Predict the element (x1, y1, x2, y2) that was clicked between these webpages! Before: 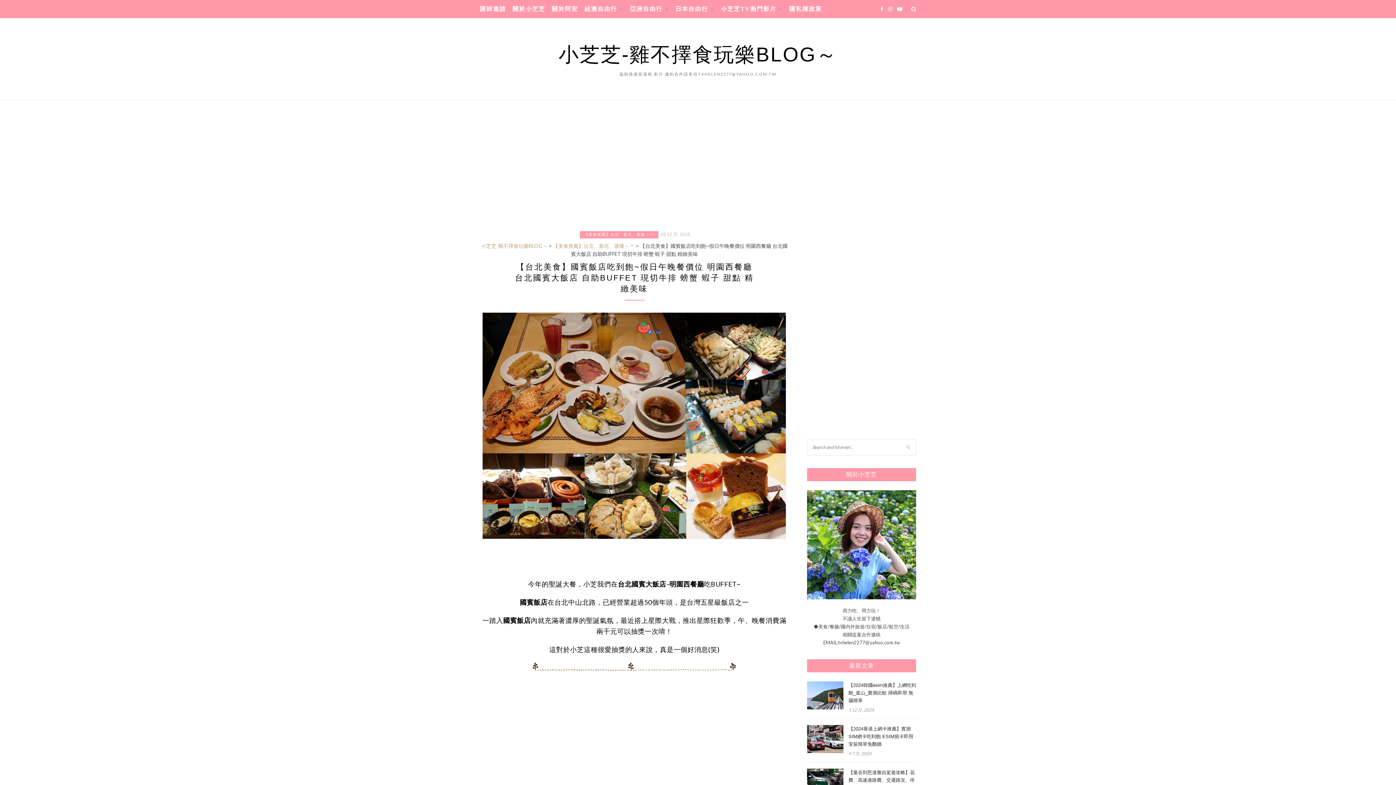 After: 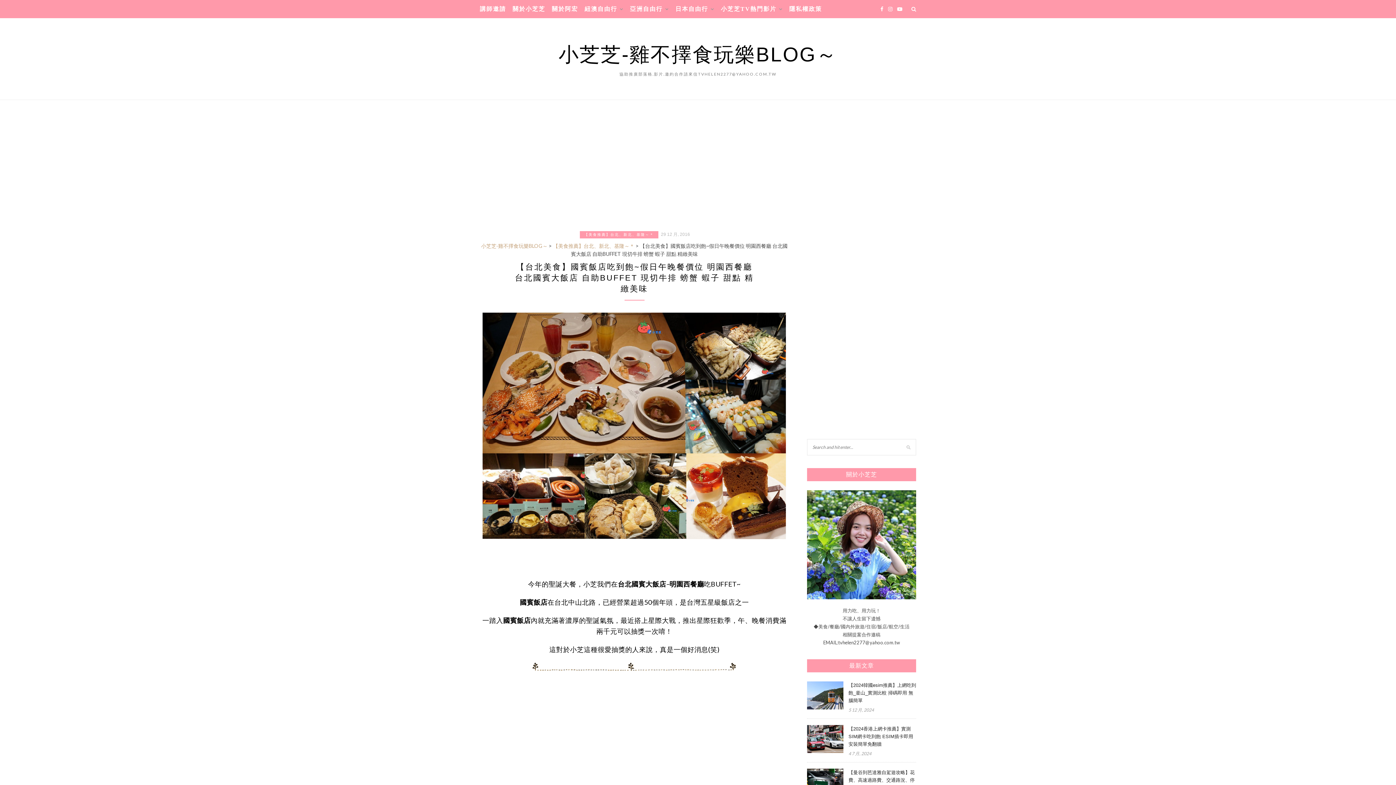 Action: bbox: (480, 536, 789, 542)